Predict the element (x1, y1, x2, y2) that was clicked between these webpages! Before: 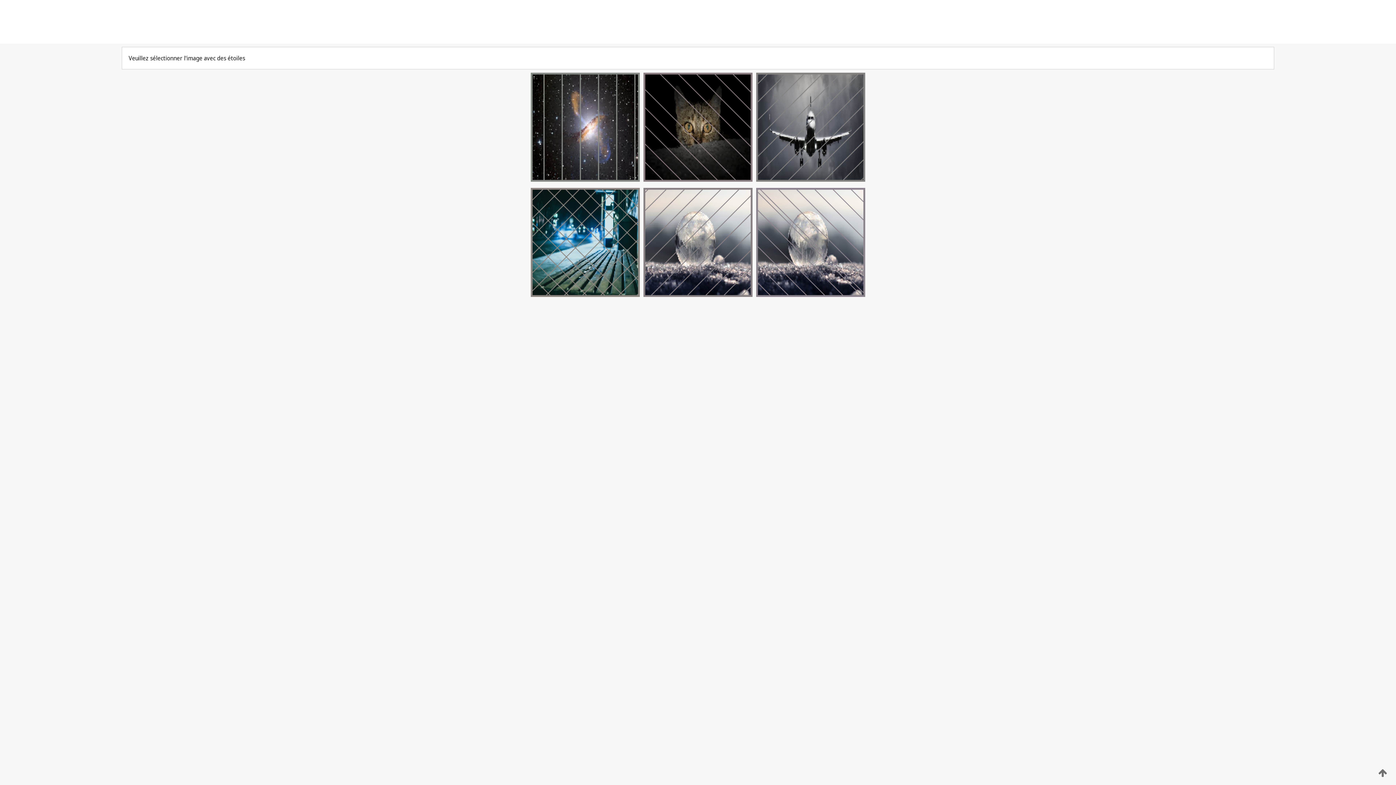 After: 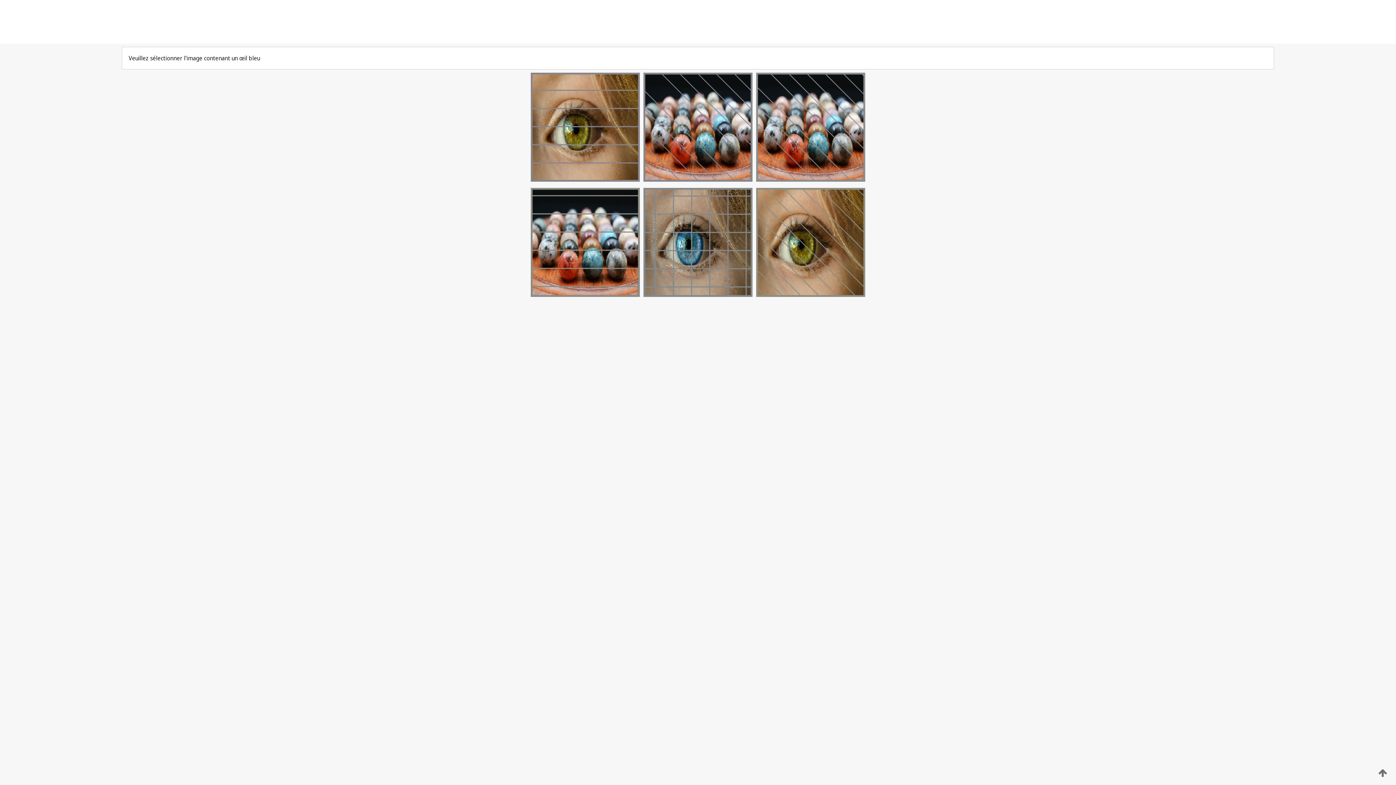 Action: bbox: (529, 292, 641, 298)